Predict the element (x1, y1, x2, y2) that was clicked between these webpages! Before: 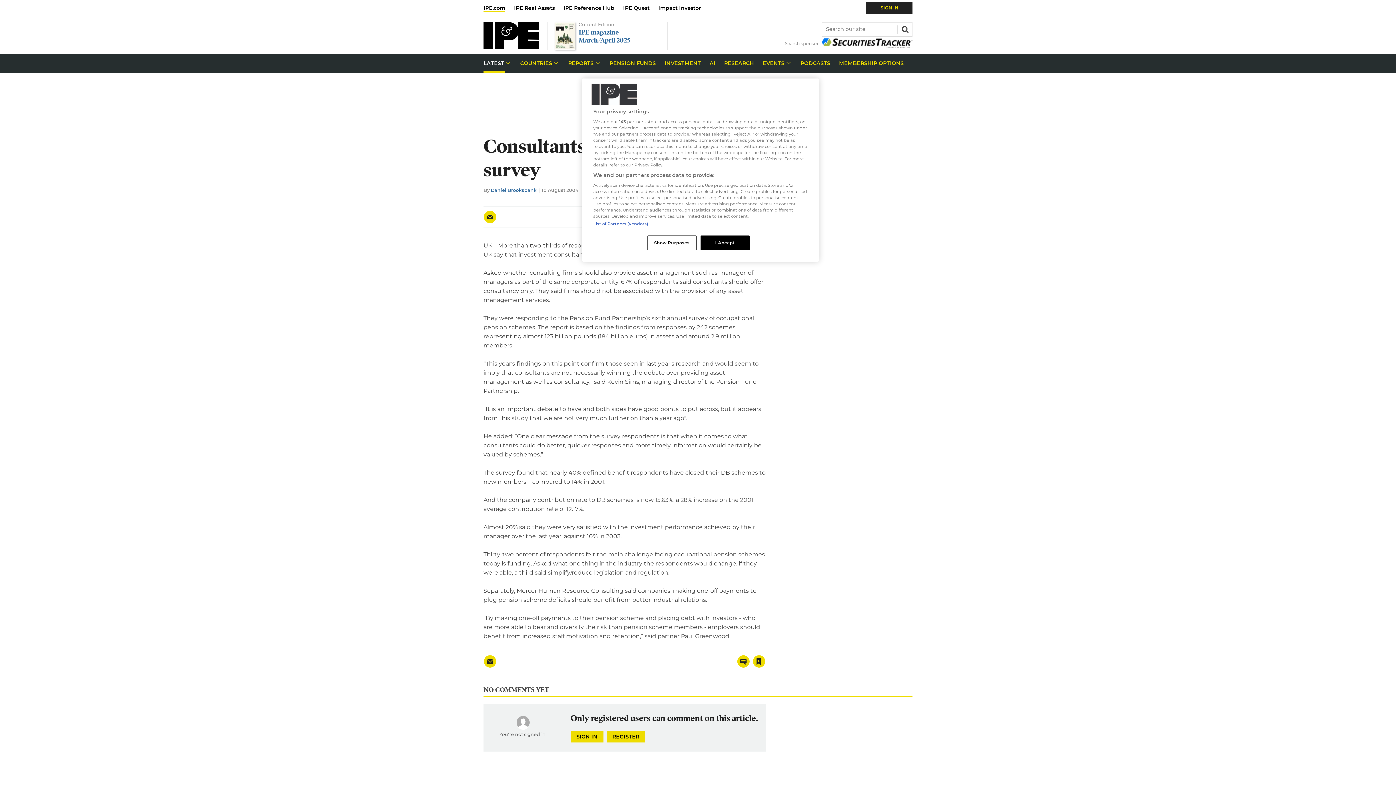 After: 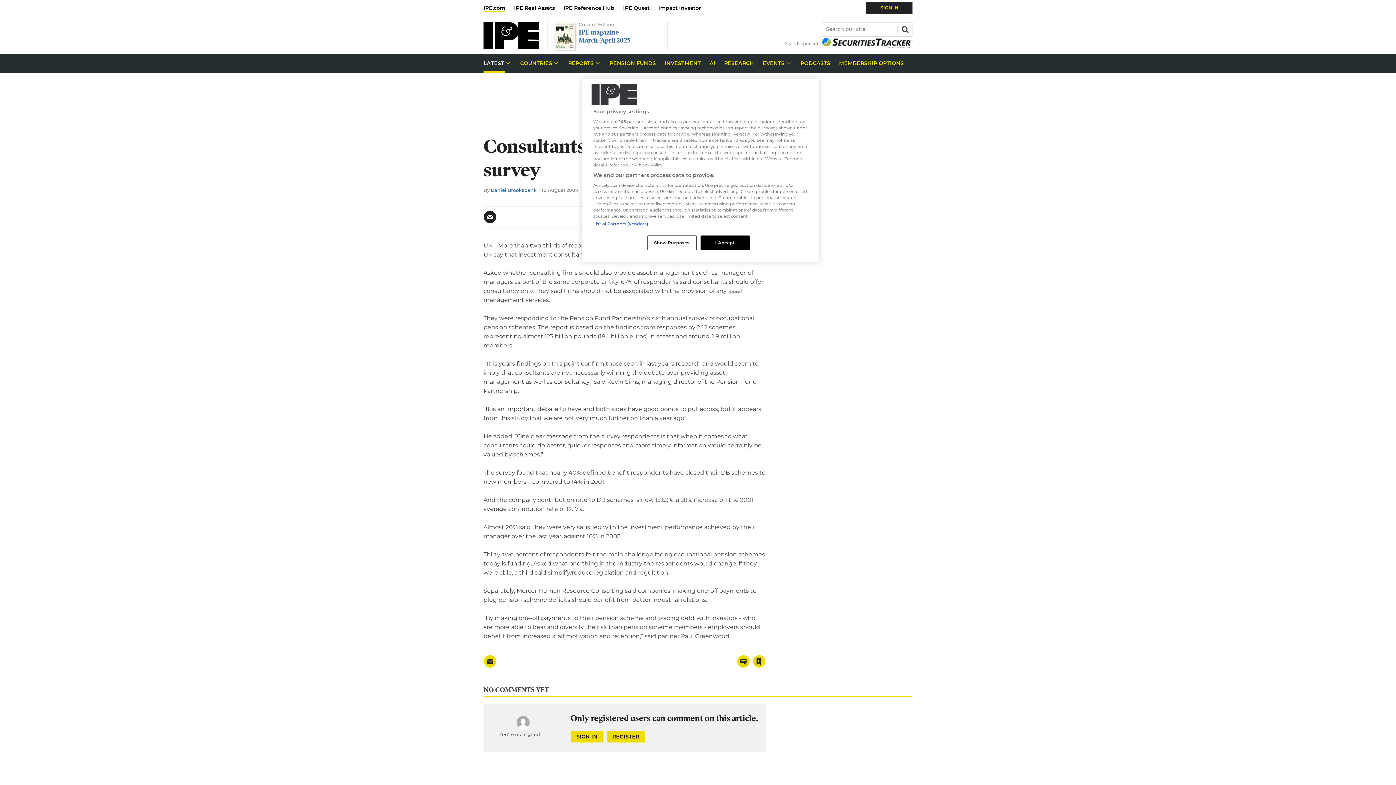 Action: bbox: (483, 210, 496, 223)